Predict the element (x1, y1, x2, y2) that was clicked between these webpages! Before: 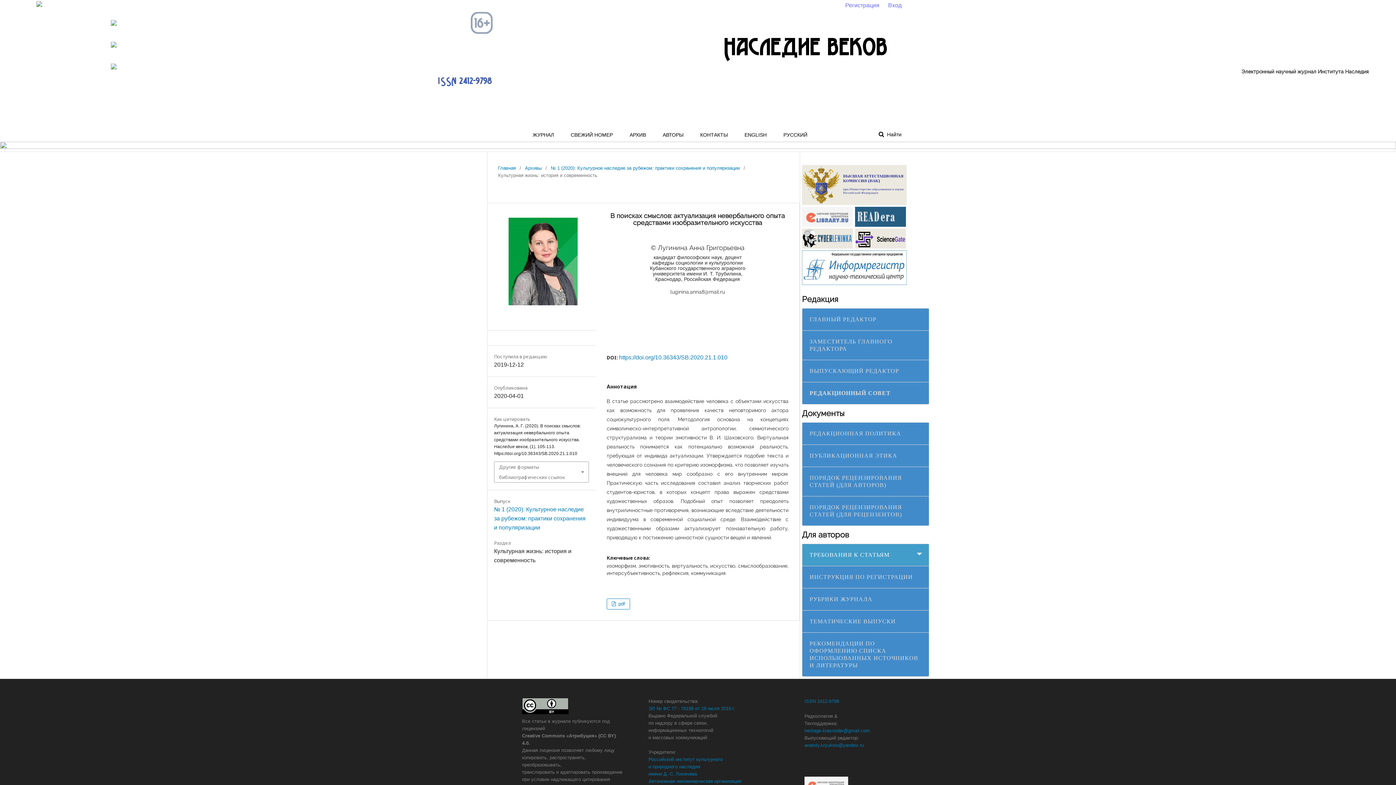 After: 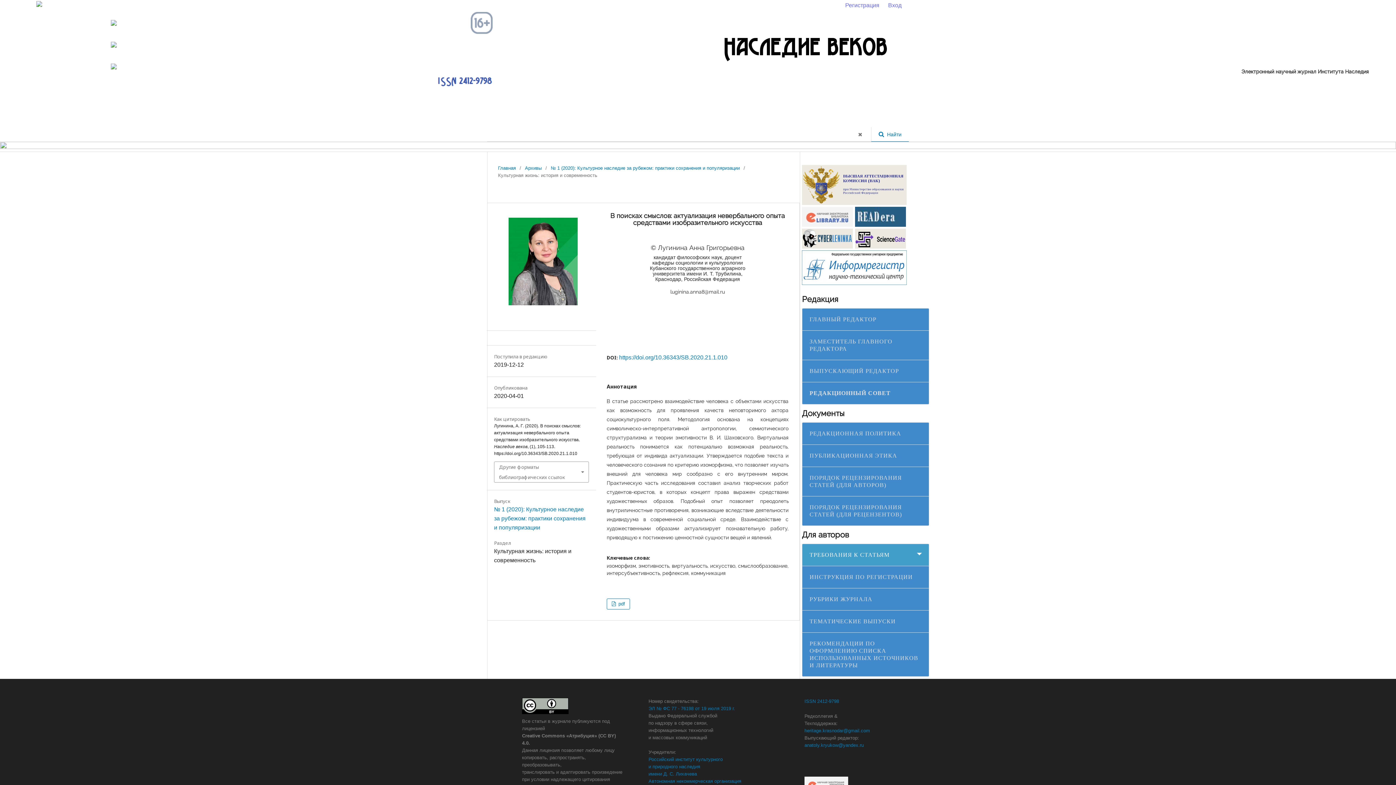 Action: label:  Найти bbox: (871, 127, 909, 141)